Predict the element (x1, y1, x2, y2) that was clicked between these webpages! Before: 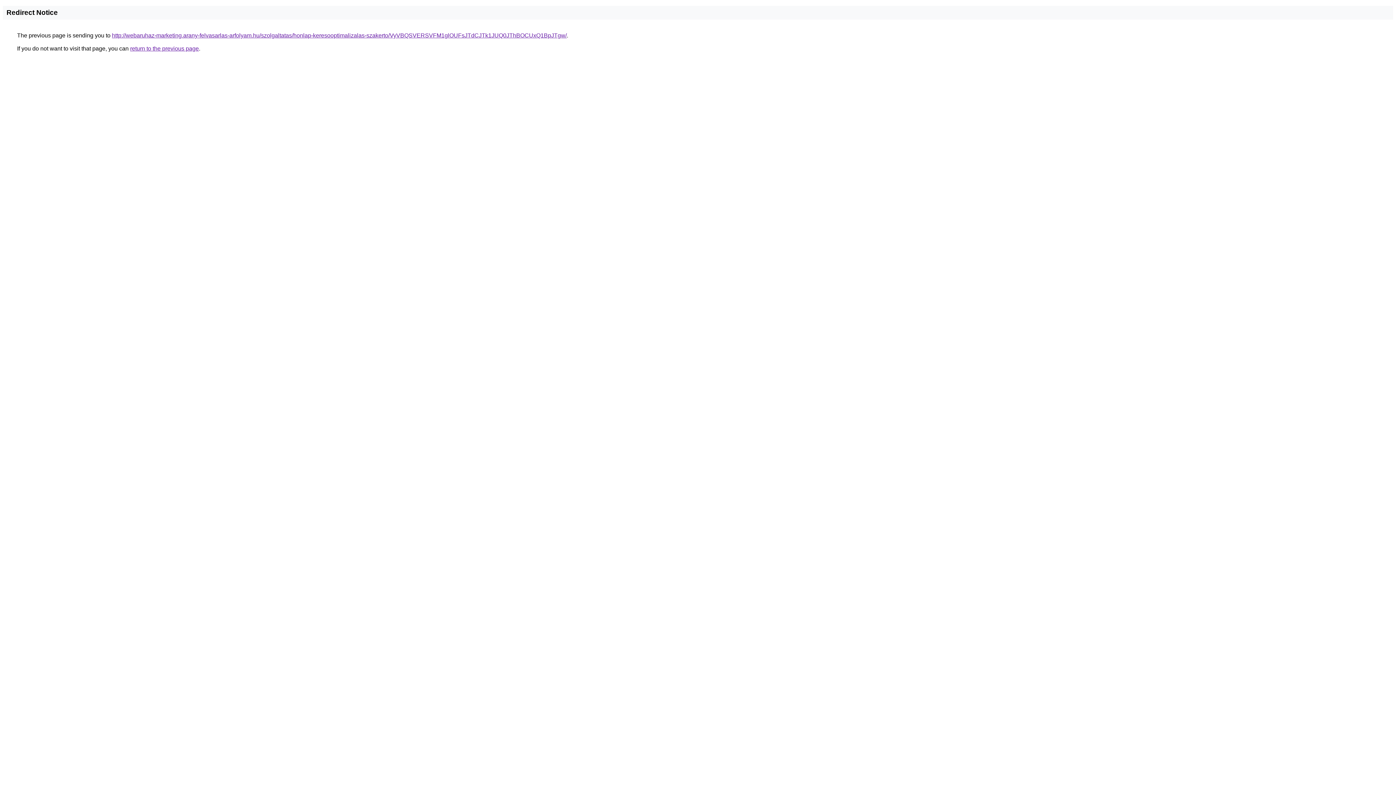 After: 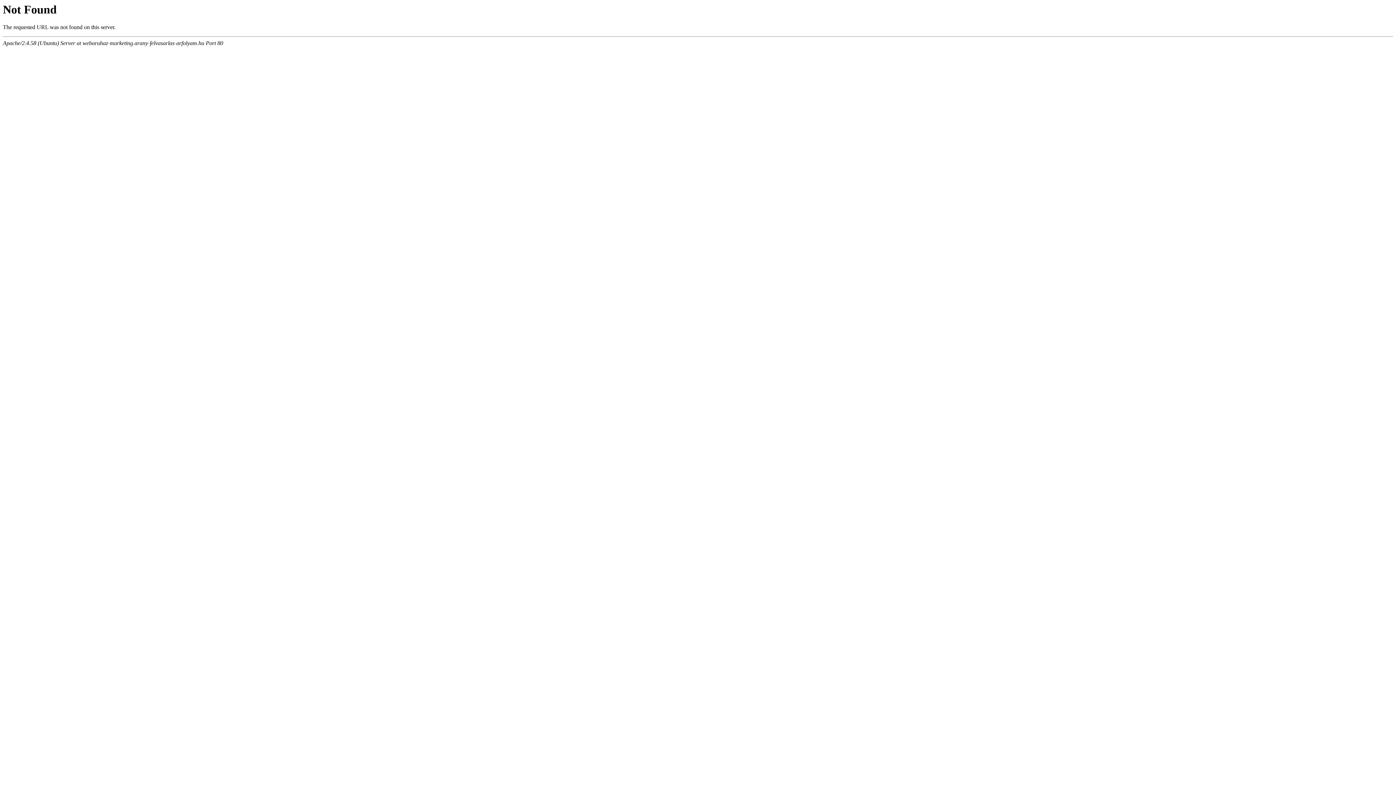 Action: label: http://webaruhaz-marketing.arany-felvasarlas-arfolyam.hu/szolgaltatas/honlap-keresooptimalizalas-szakerto/VyVBQSVERSVFM1glOUFsJTdCJTk1JUQ0JThBOCUxQ1BpJTgw/ bbox: (112, 32, 566, 38)